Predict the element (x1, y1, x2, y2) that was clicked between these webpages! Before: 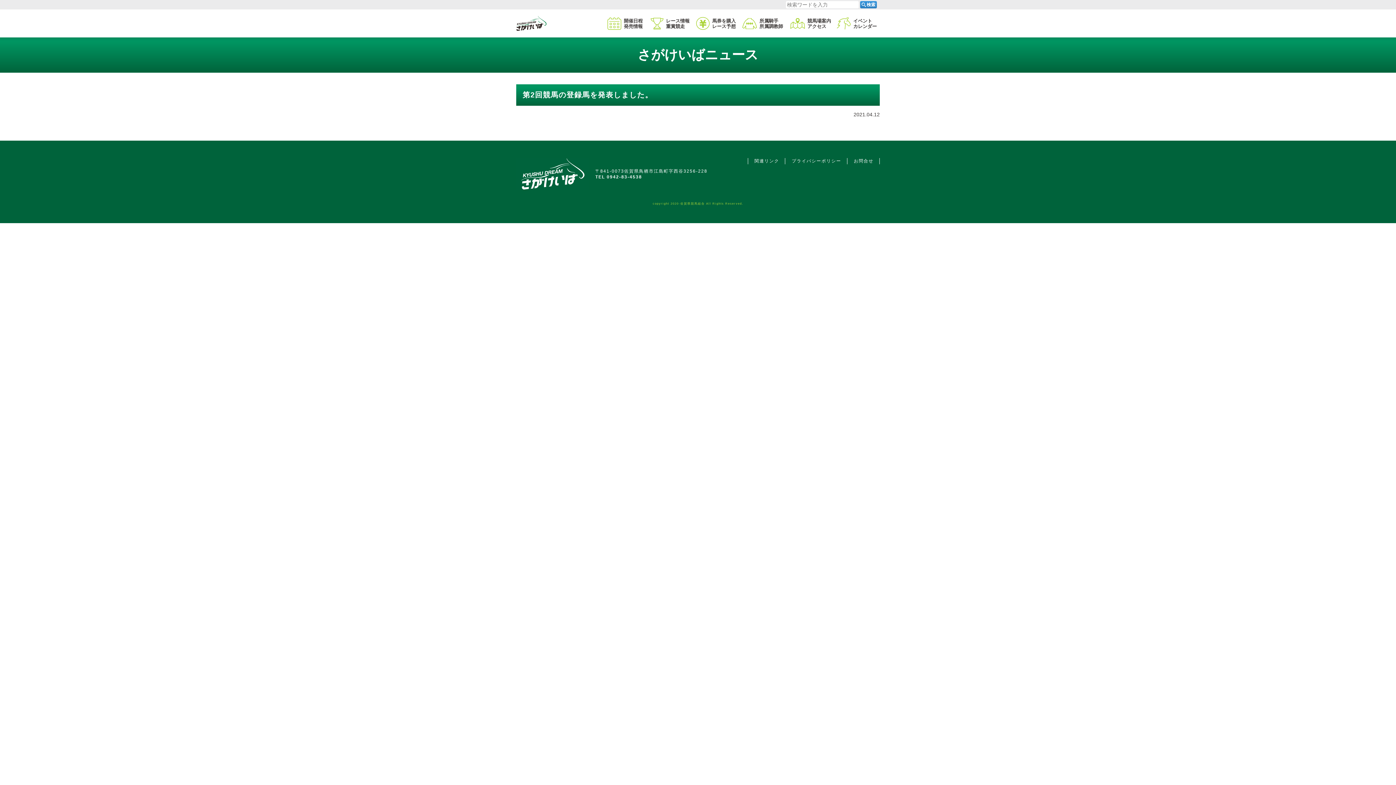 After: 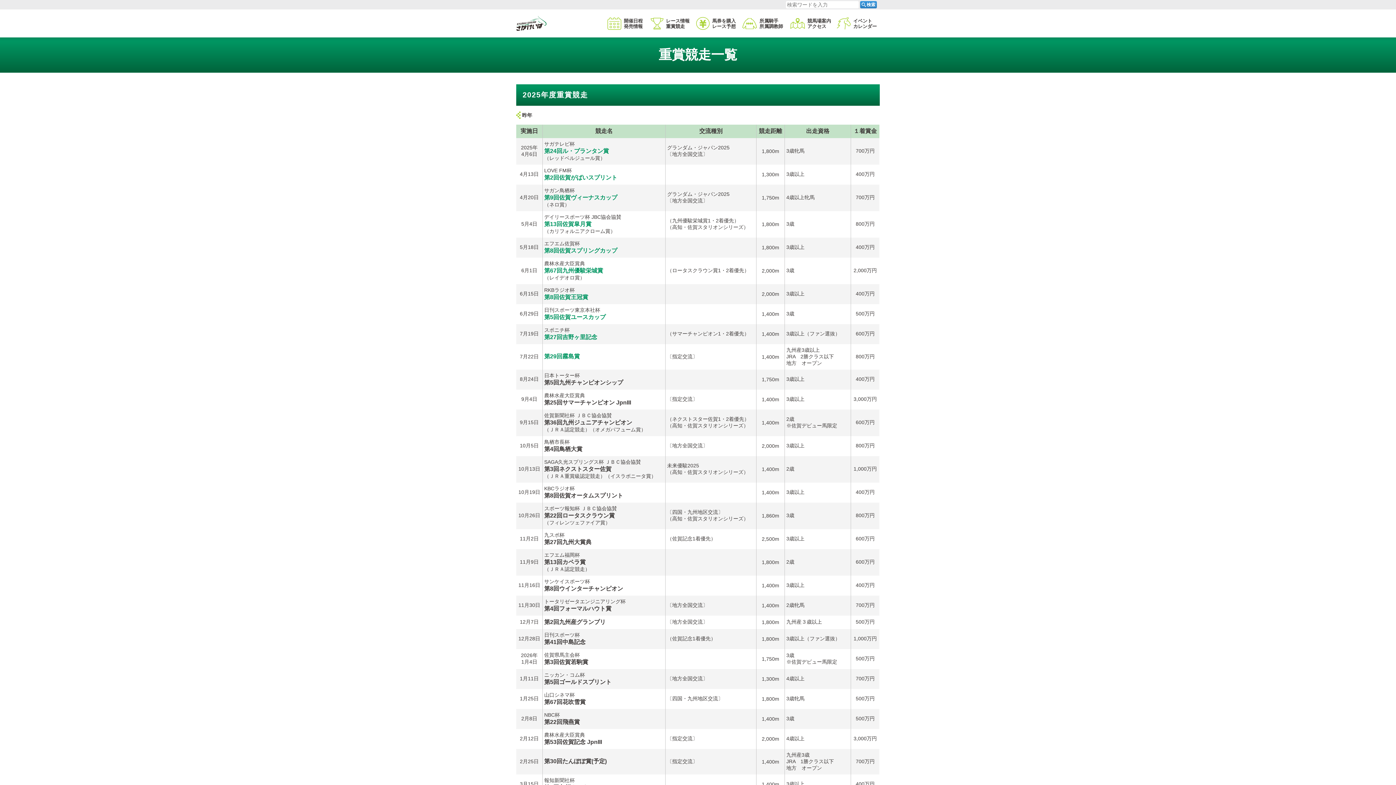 Action: bbox: (646, 9, 693, 37) label: レース情報
重賞競走